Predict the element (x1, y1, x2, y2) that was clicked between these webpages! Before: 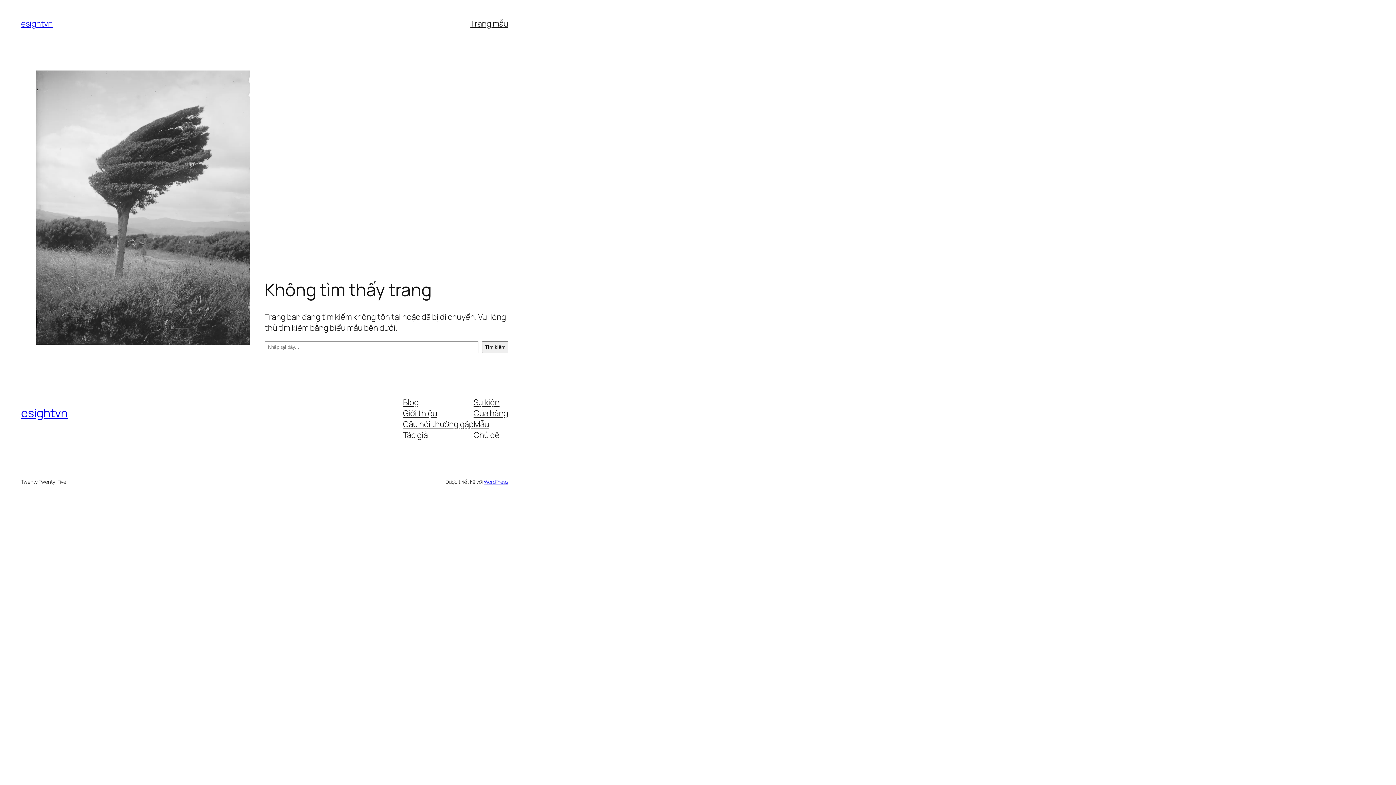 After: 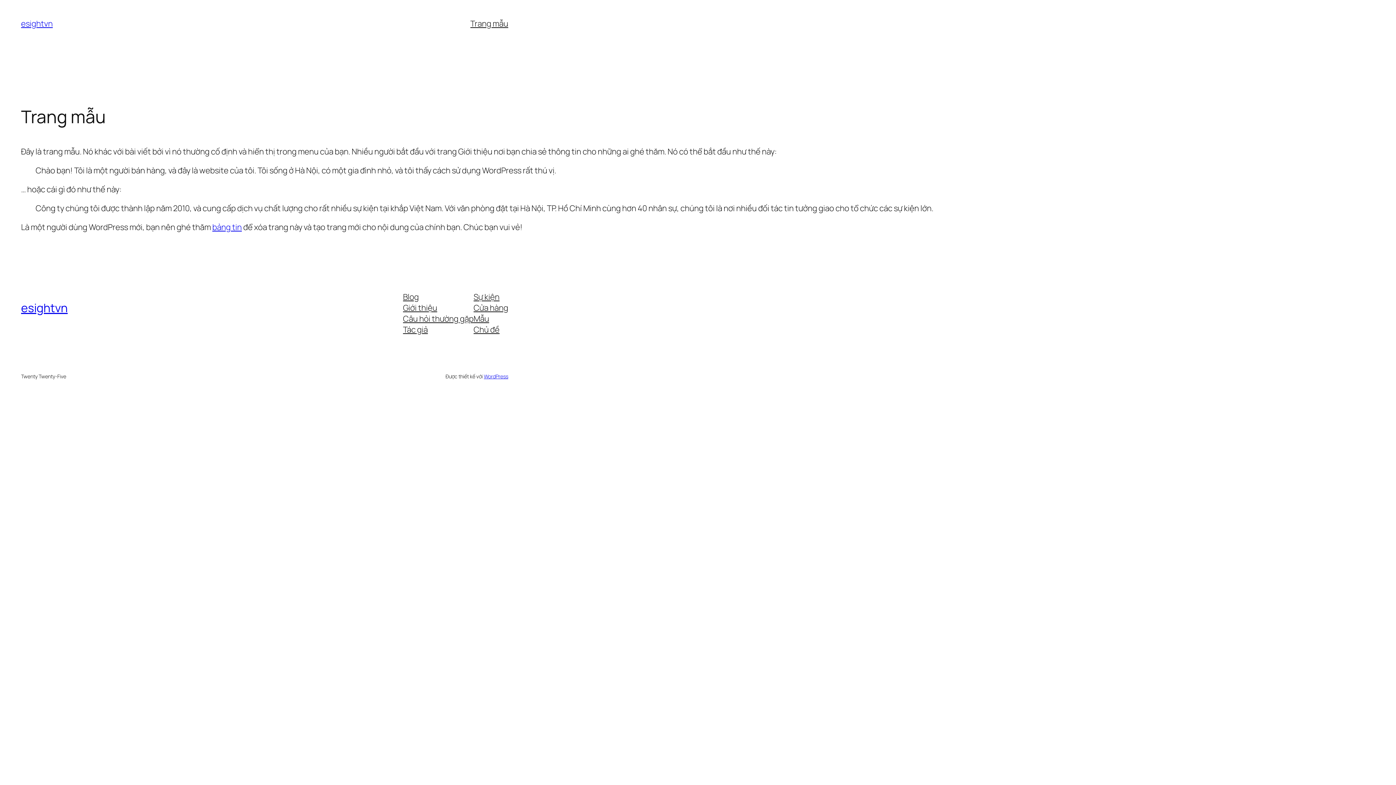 Action: bbox: (470, 18, 508, 29) label: Trang mẫu